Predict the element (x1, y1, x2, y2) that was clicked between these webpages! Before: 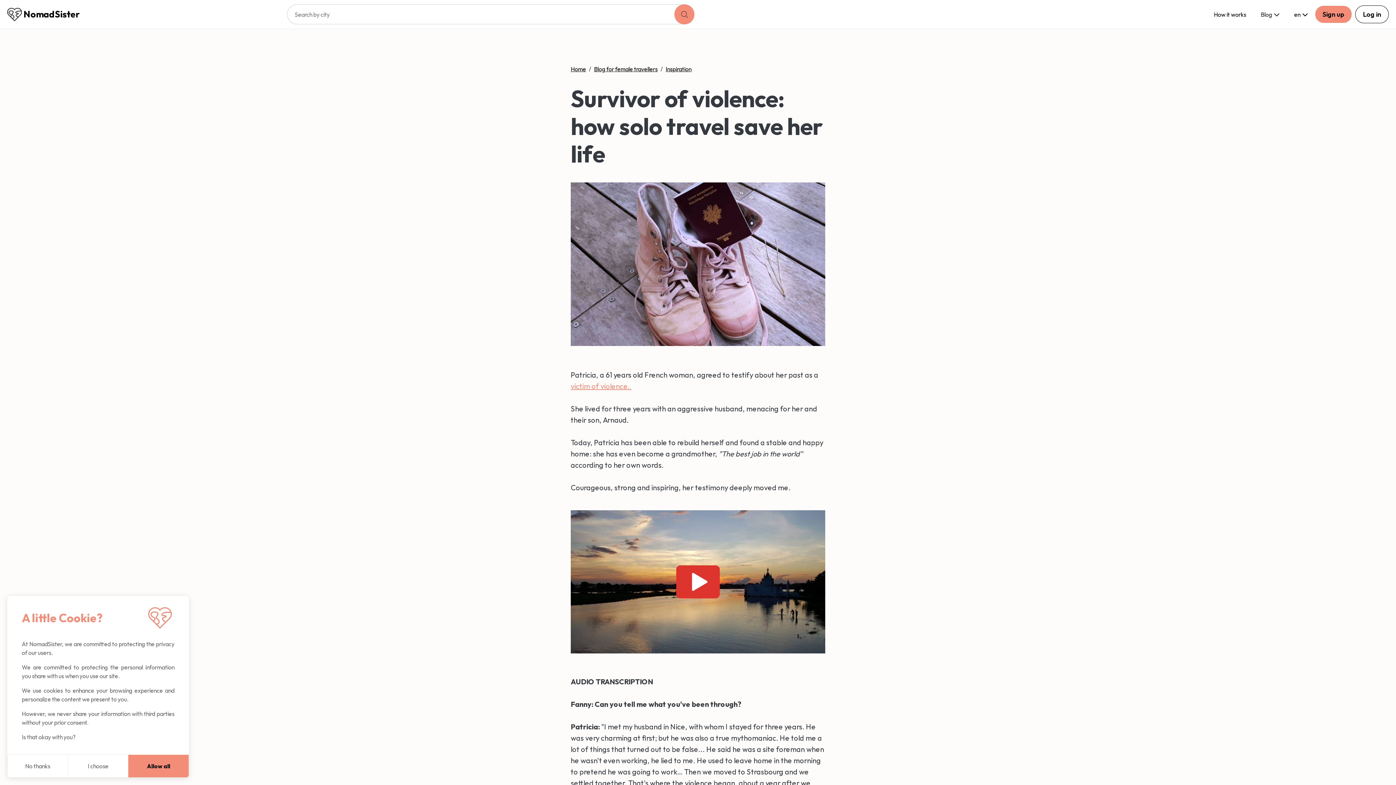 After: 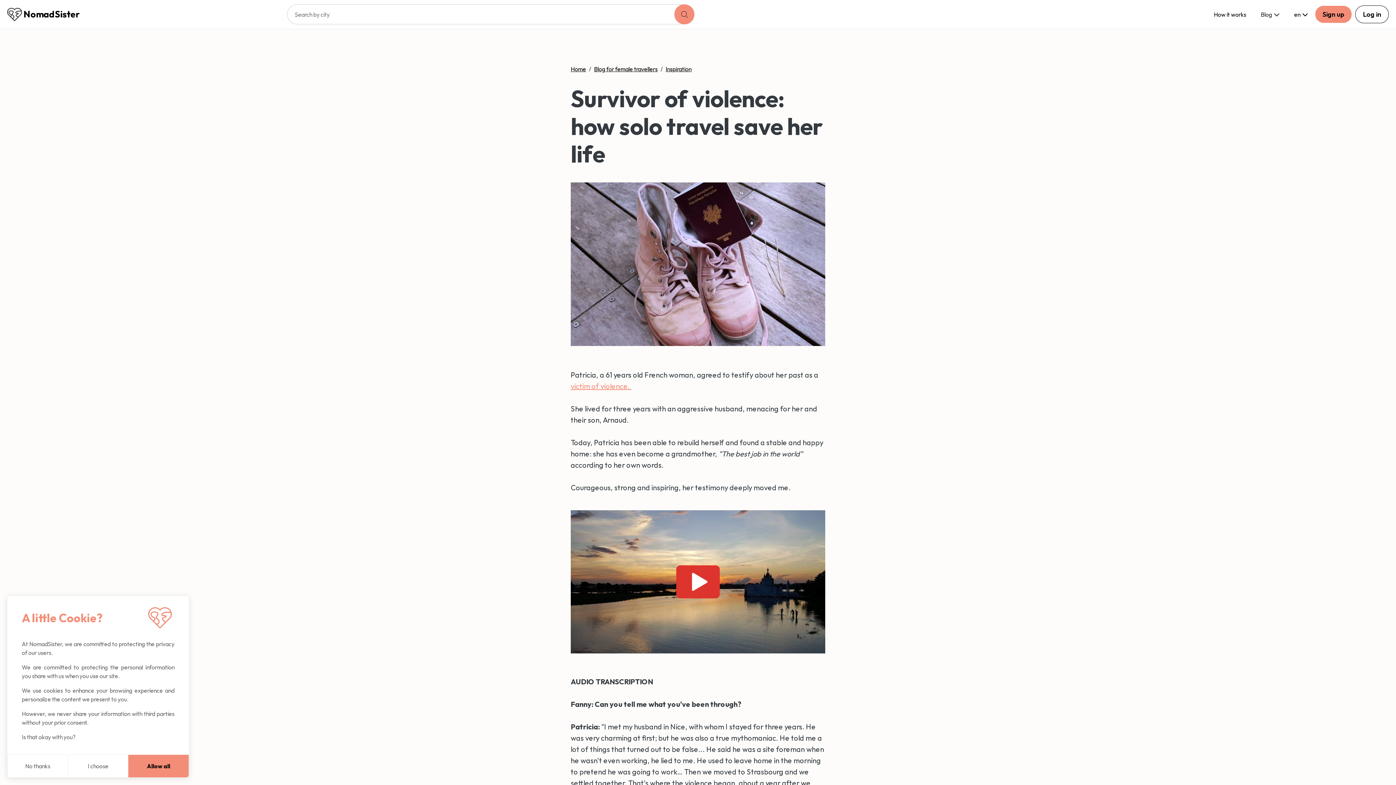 Action: bbox: (570, 510, 825, 653)